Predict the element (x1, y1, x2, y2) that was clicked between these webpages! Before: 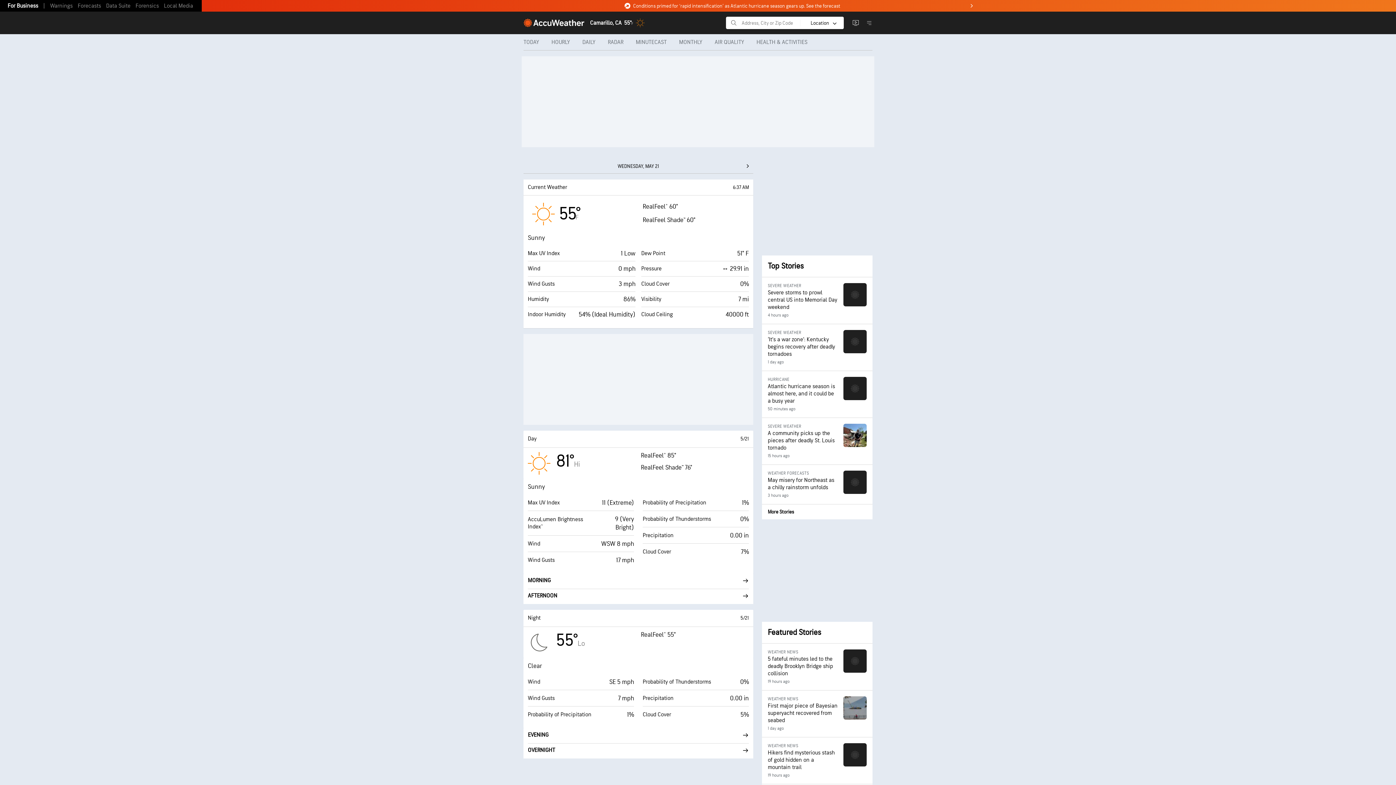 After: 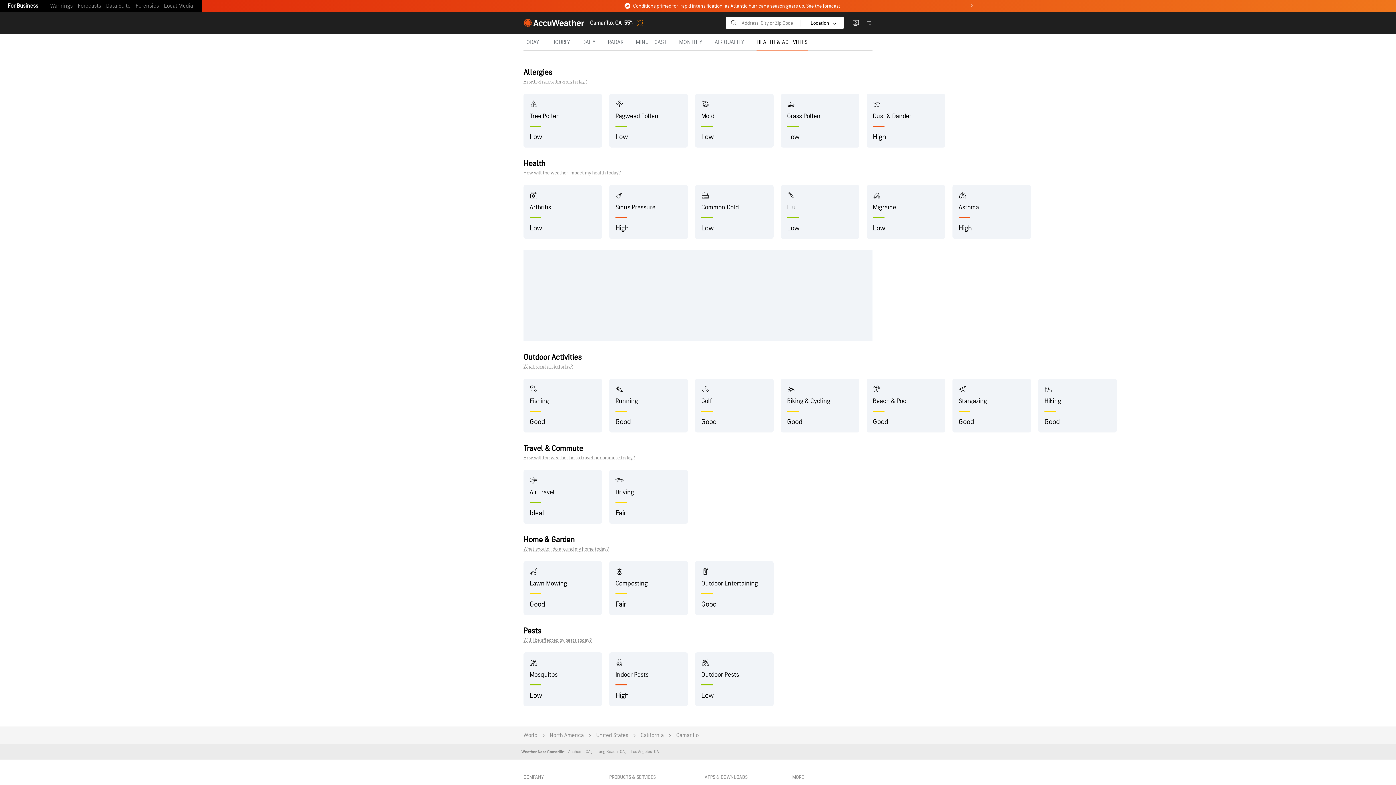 Action: bbox: (750, 34, 814, 50) label: HEALTH & ACTIVITIES